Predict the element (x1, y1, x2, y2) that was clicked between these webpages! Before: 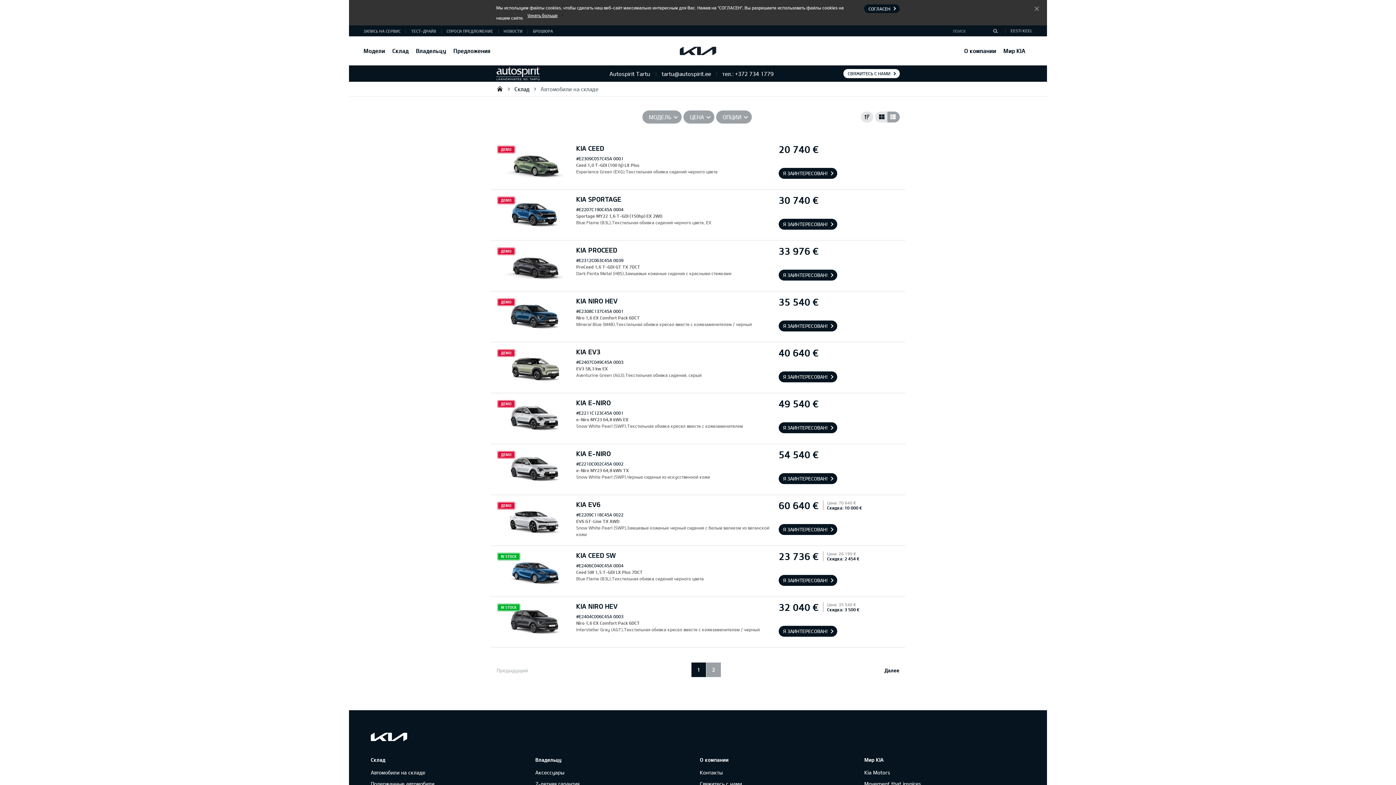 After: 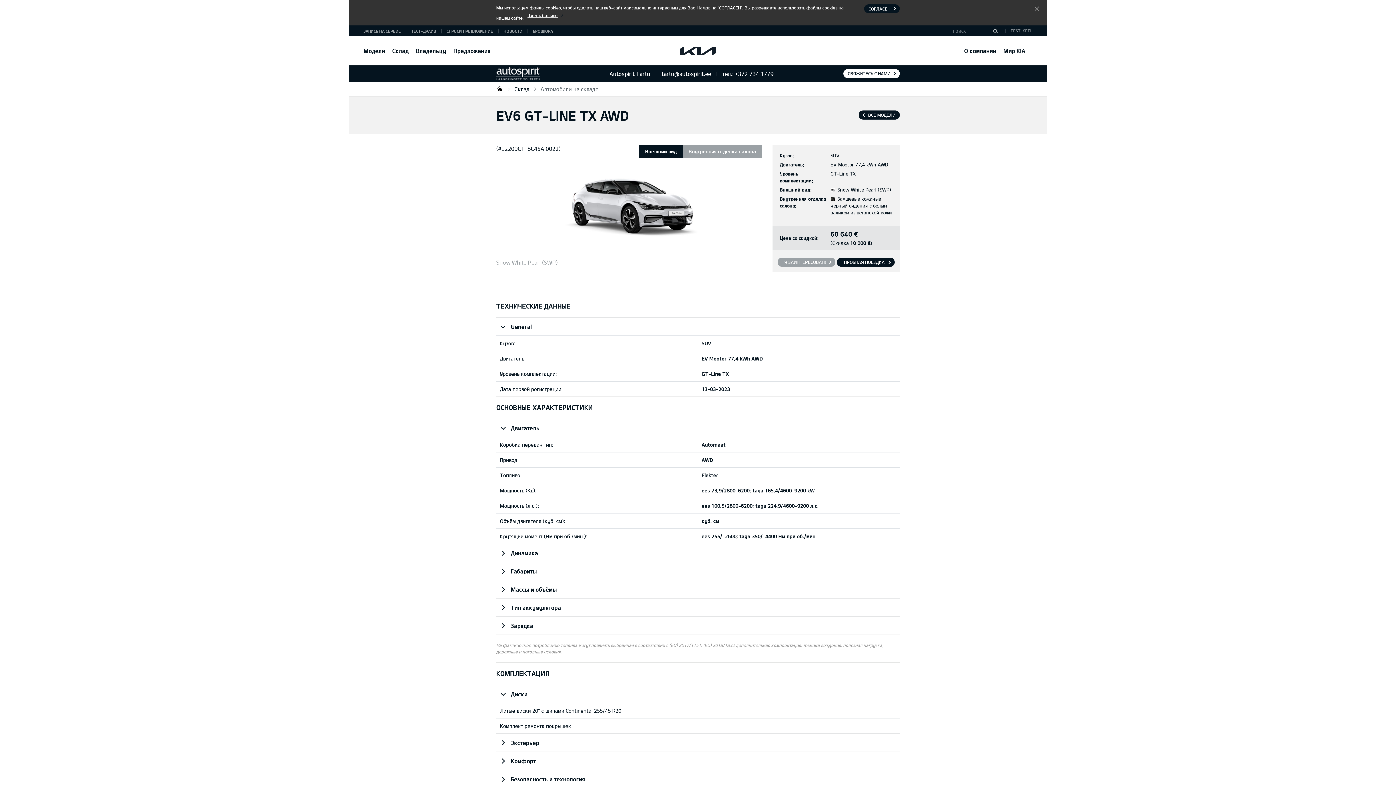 Action: bbox: (576, 501, 773, 508) label: KIA EV6